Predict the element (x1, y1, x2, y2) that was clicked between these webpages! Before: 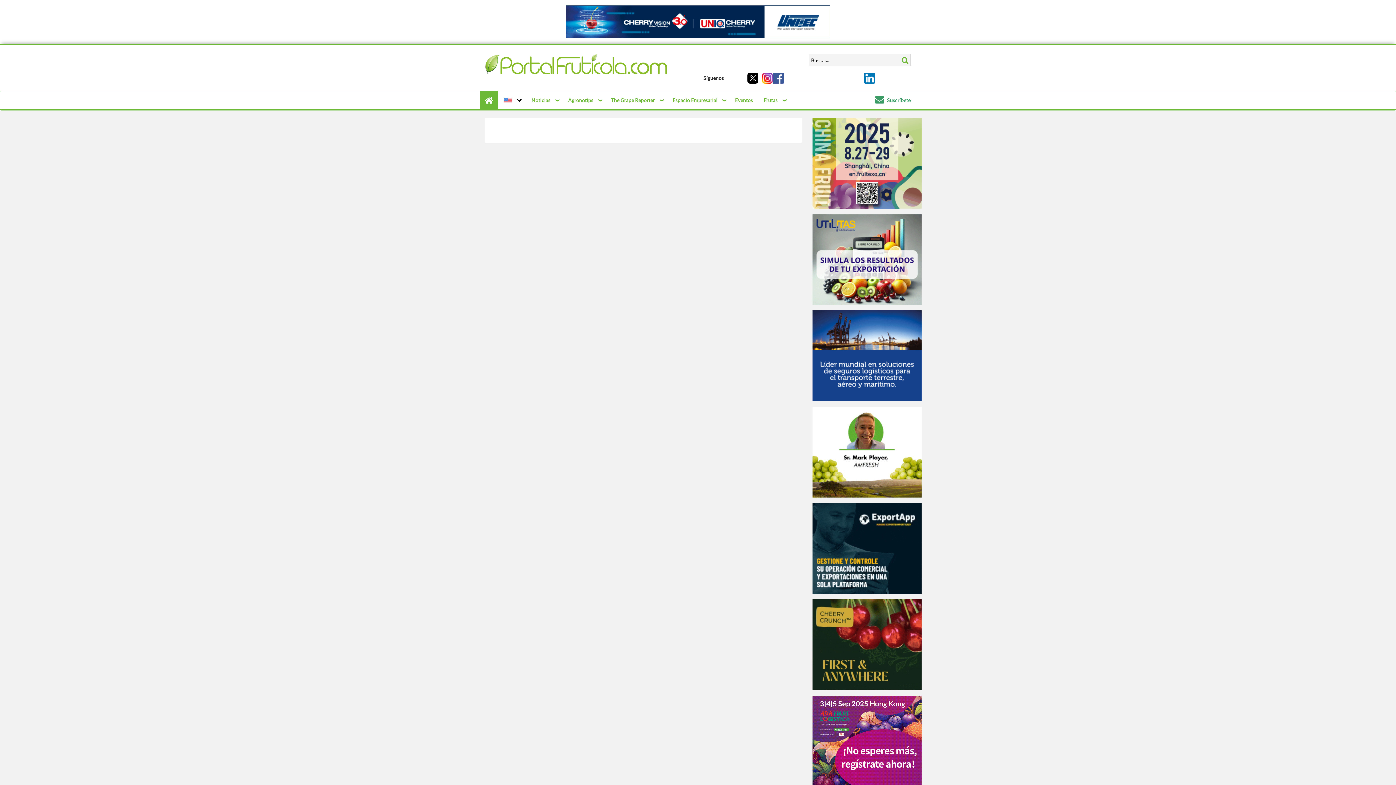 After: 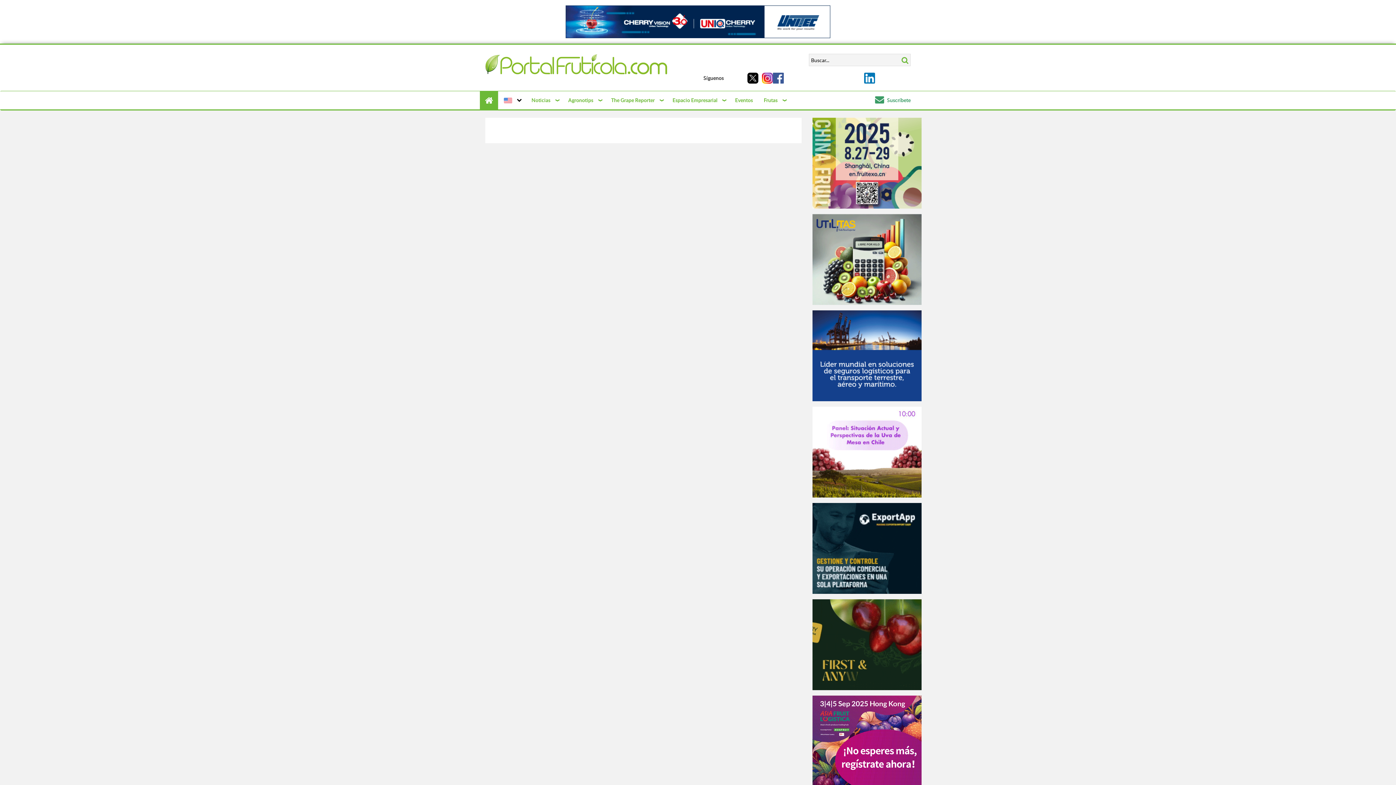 Action: bbox: (812, 503, 921, 594)